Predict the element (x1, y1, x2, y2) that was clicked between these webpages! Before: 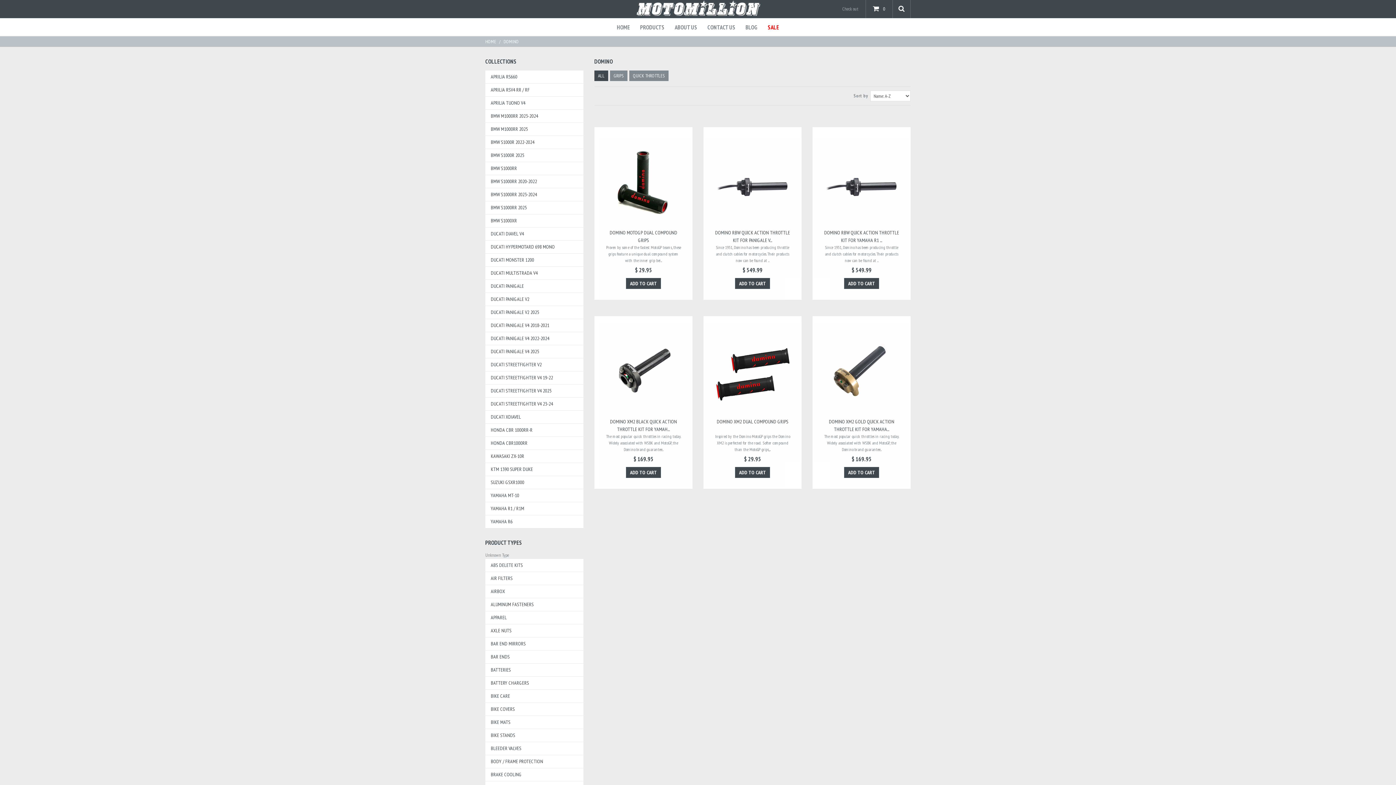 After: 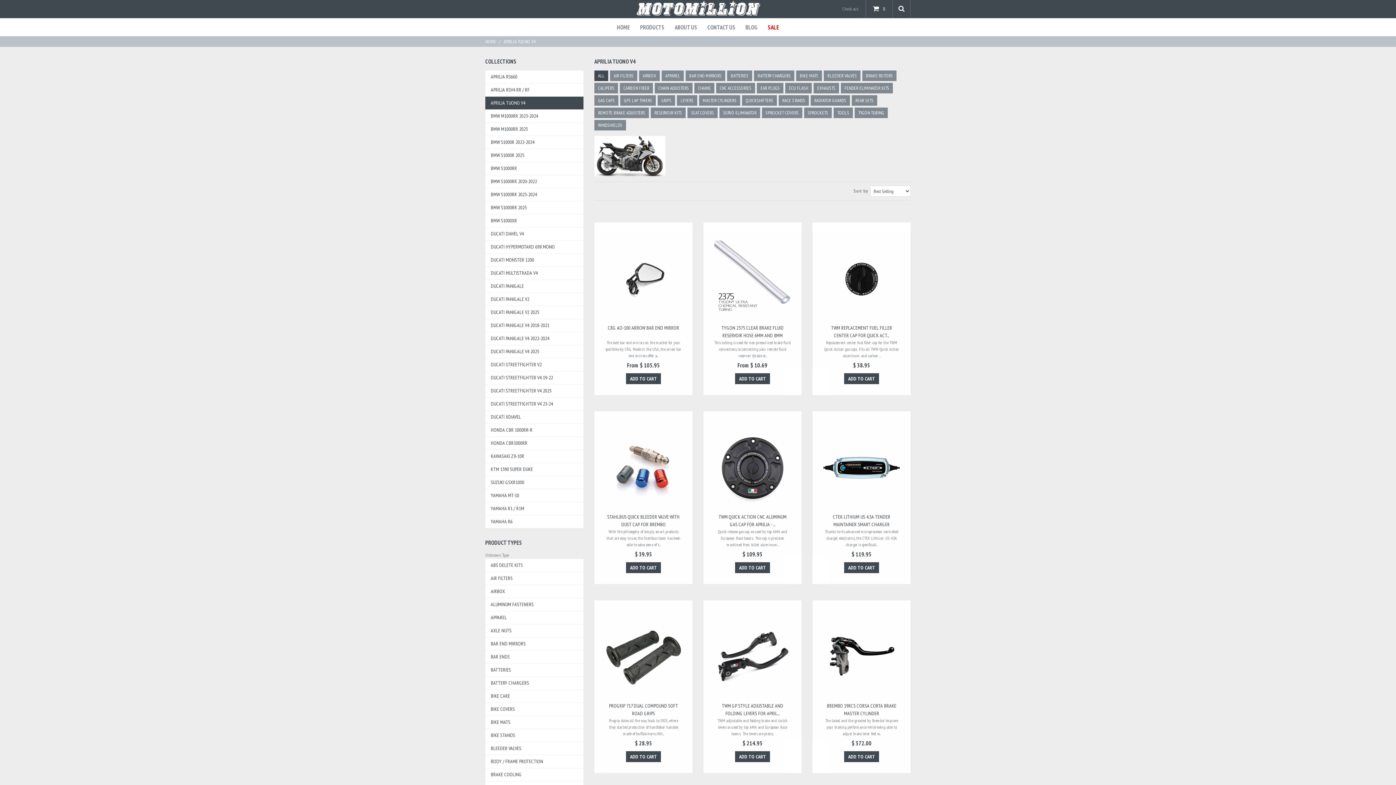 Action: label: APRILIA TUONO V4 bbox: (485, 96, 583, 109)